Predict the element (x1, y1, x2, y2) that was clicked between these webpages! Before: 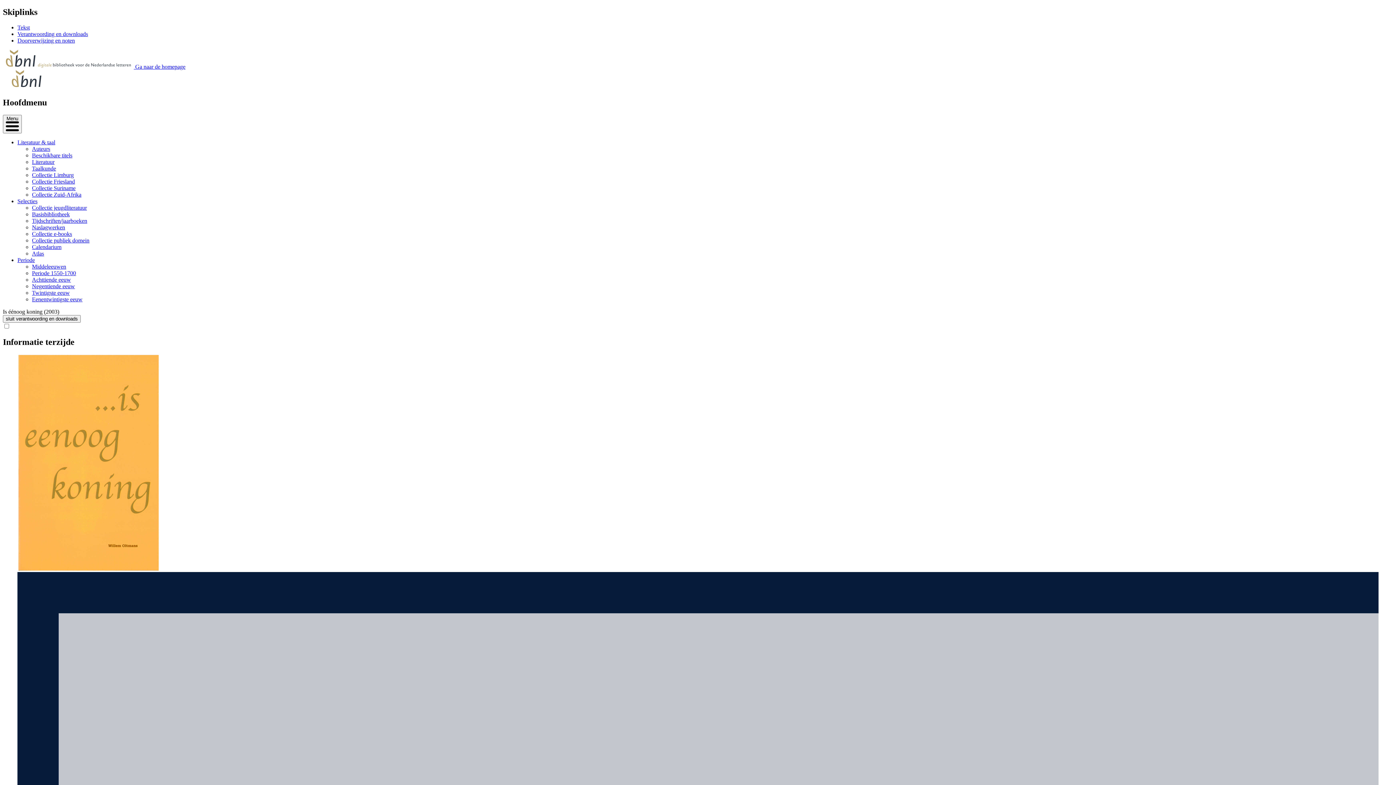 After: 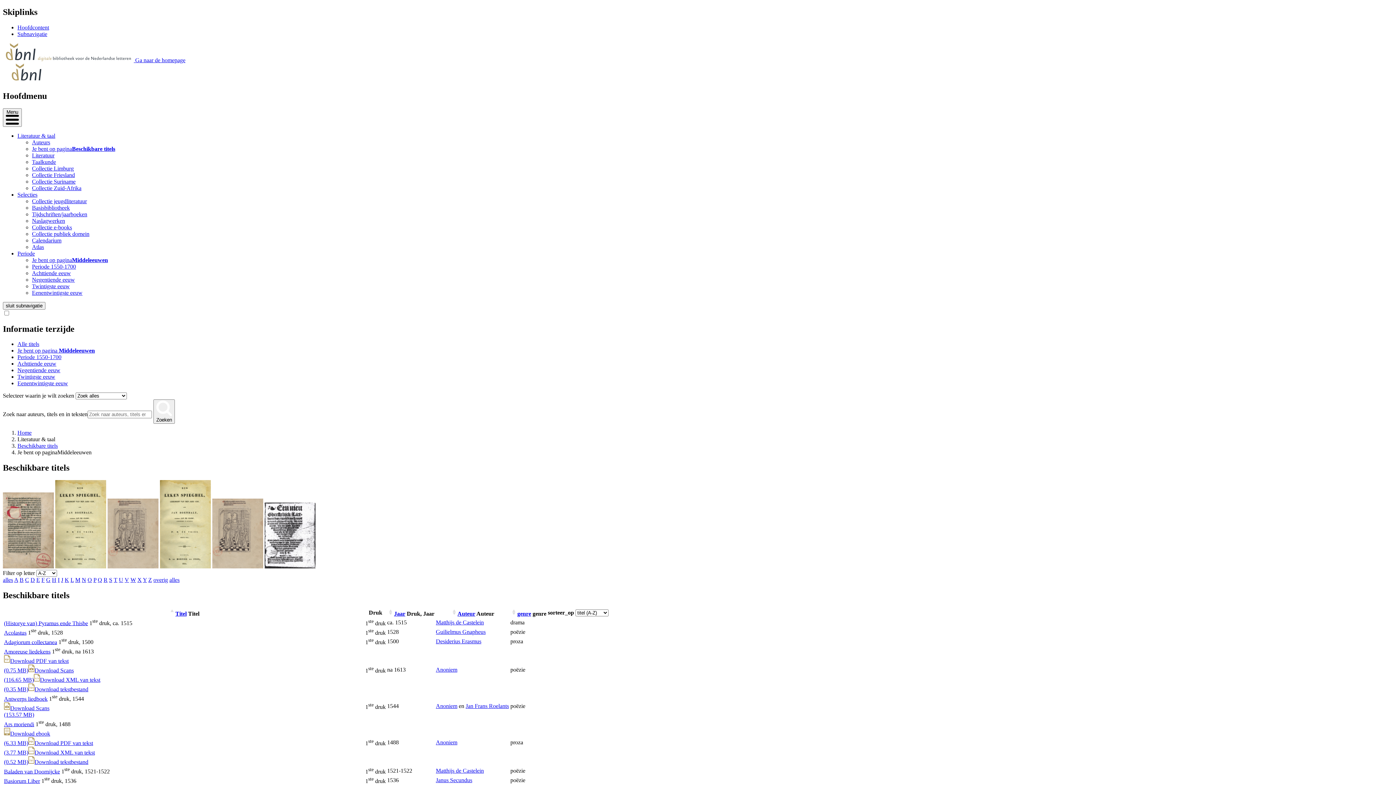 Action: label: Middeleeuwen bbox: (32, 263, 66, 269)